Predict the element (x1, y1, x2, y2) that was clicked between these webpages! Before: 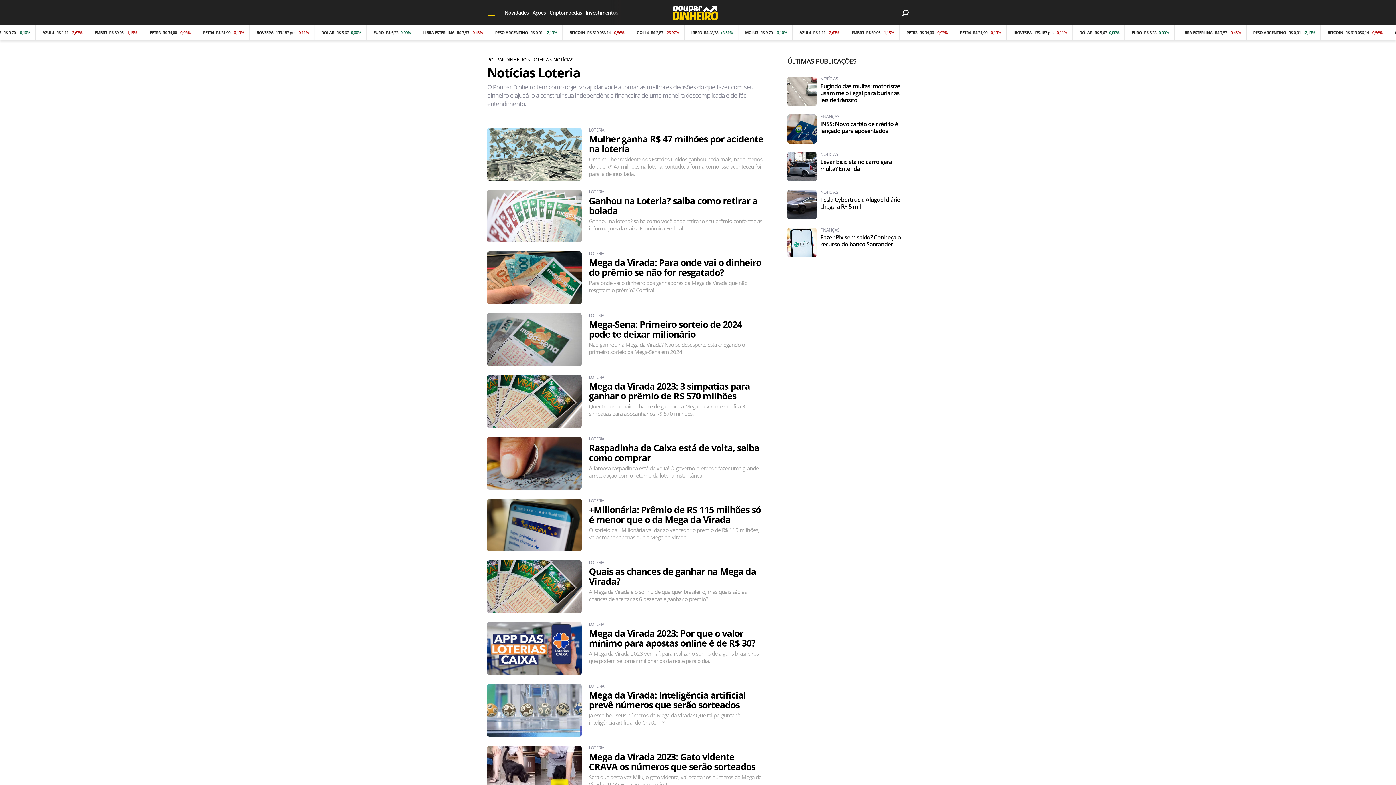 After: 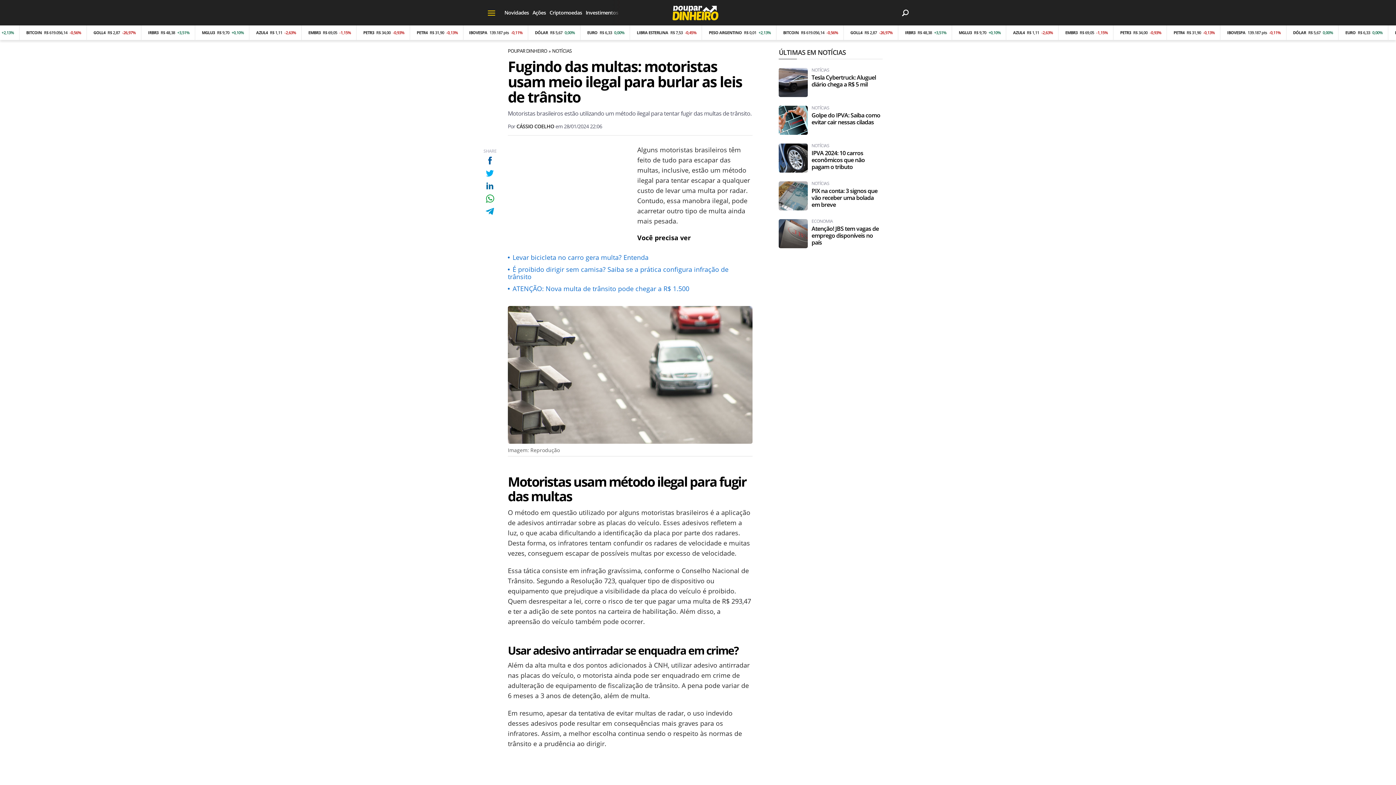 Action: bbox: (787, 76, 816, 105)